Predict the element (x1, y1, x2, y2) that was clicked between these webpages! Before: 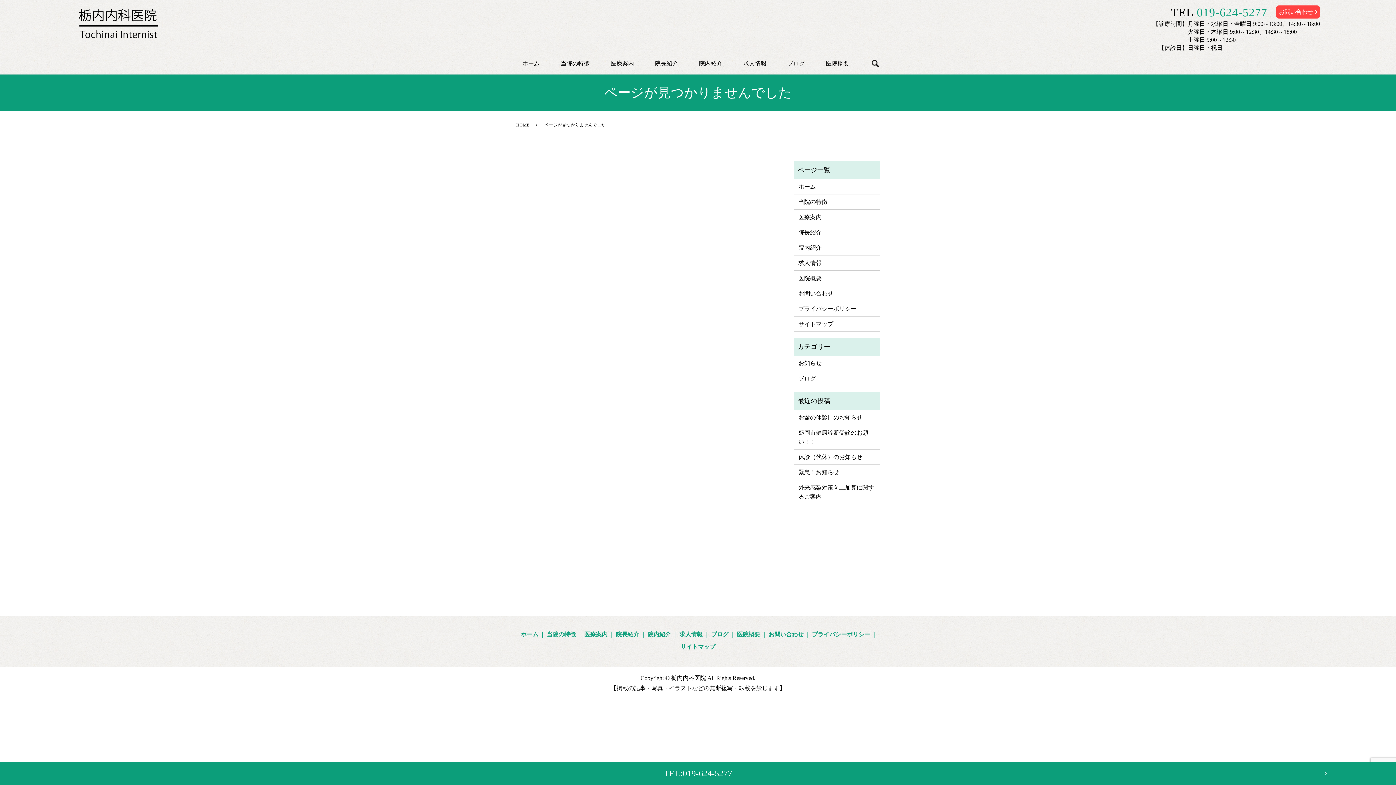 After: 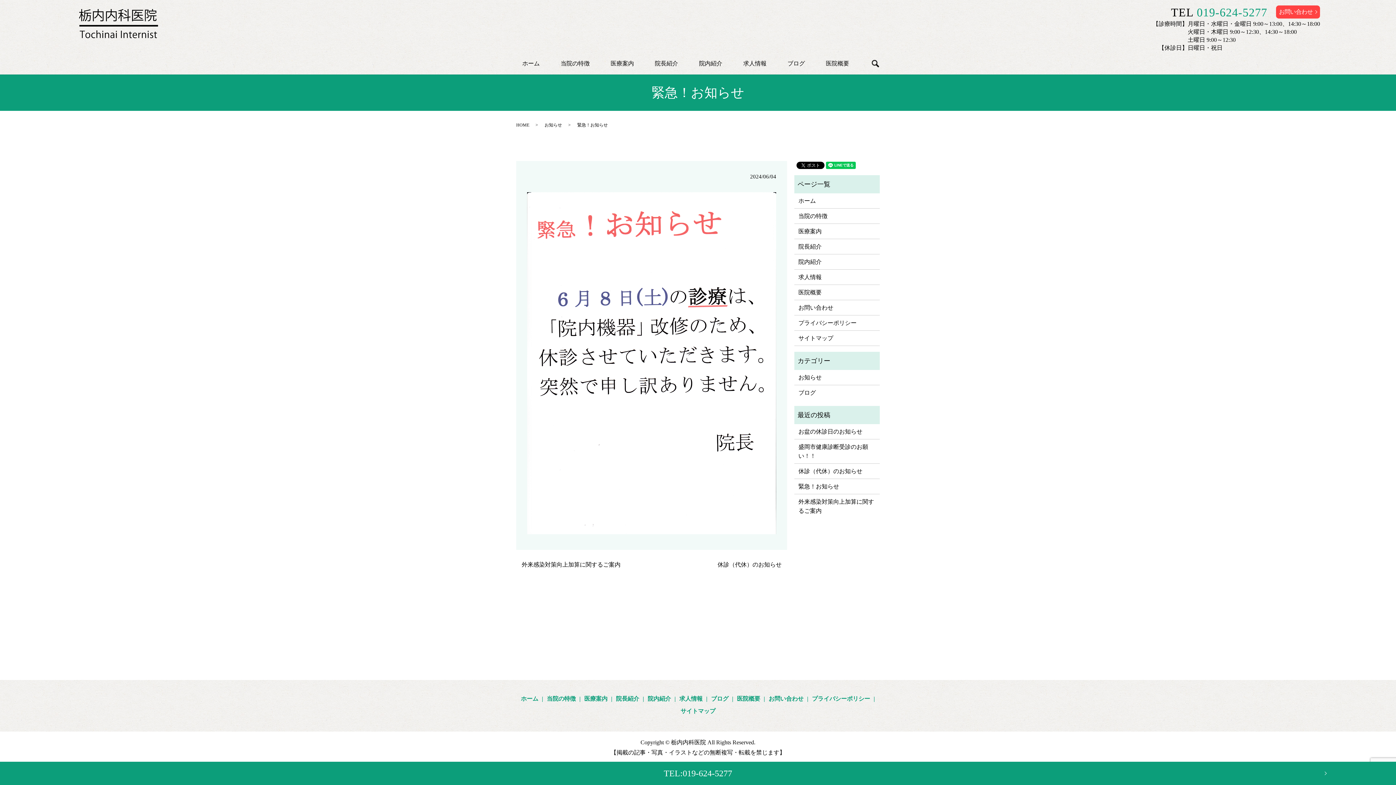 Action: bbox: (798, 468, 875, 477) label: 緊急！お知らせ